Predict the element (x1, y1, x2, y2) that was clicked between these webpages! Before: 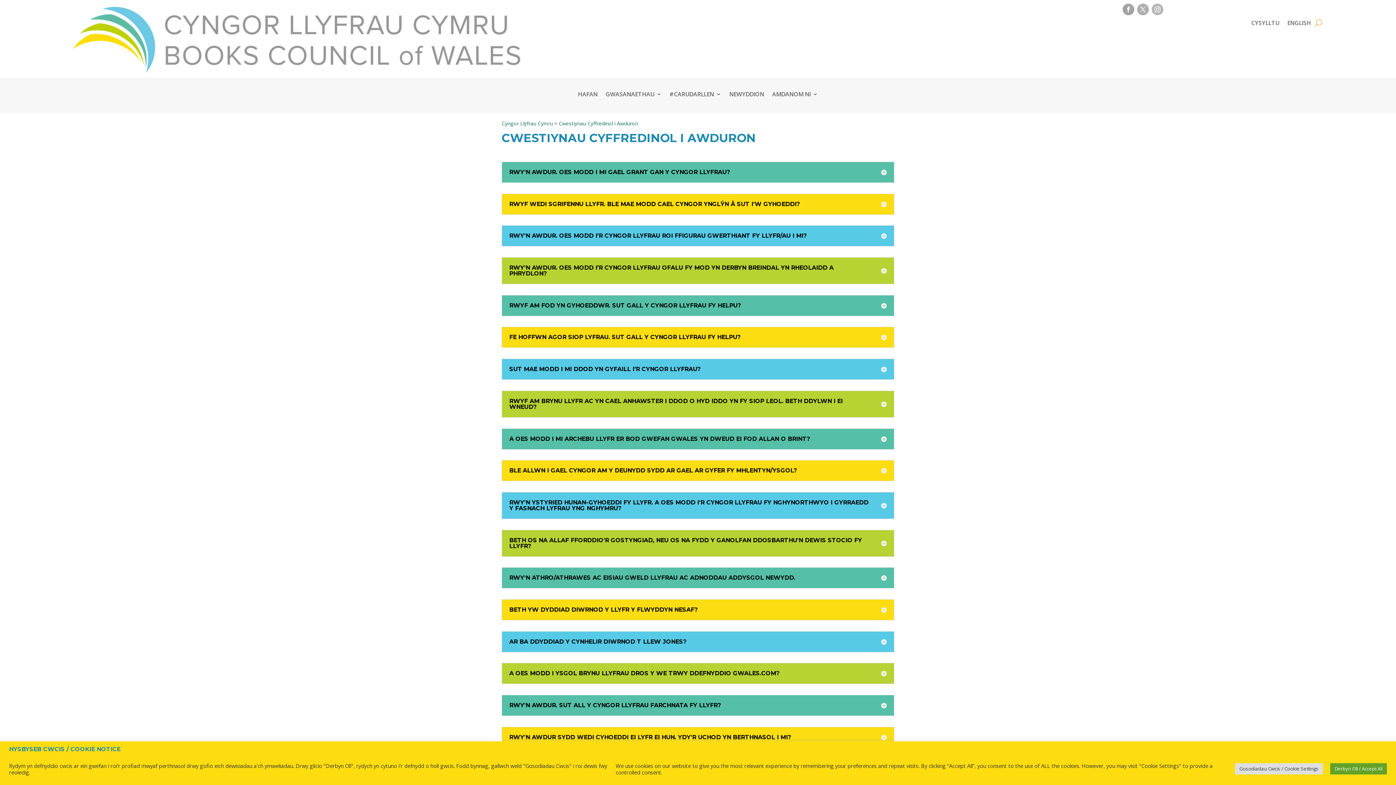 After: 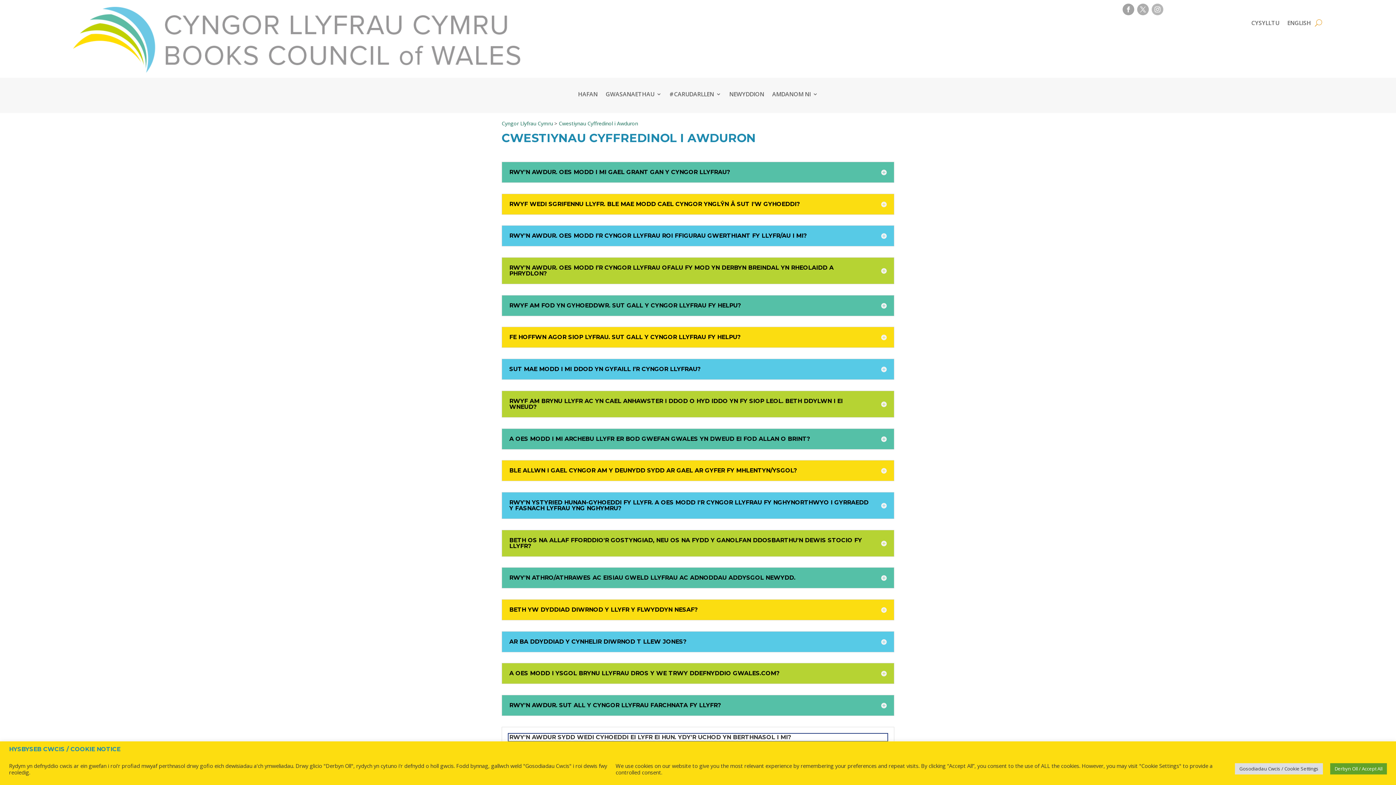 Action: label: RWY'N AWDUR SYDD WEDI CYHOEDDI EI LYFR EI HUN. YDY'R UCHOD YN BERTHNASOL I MI? bbox: (509, 734, 886, 740)